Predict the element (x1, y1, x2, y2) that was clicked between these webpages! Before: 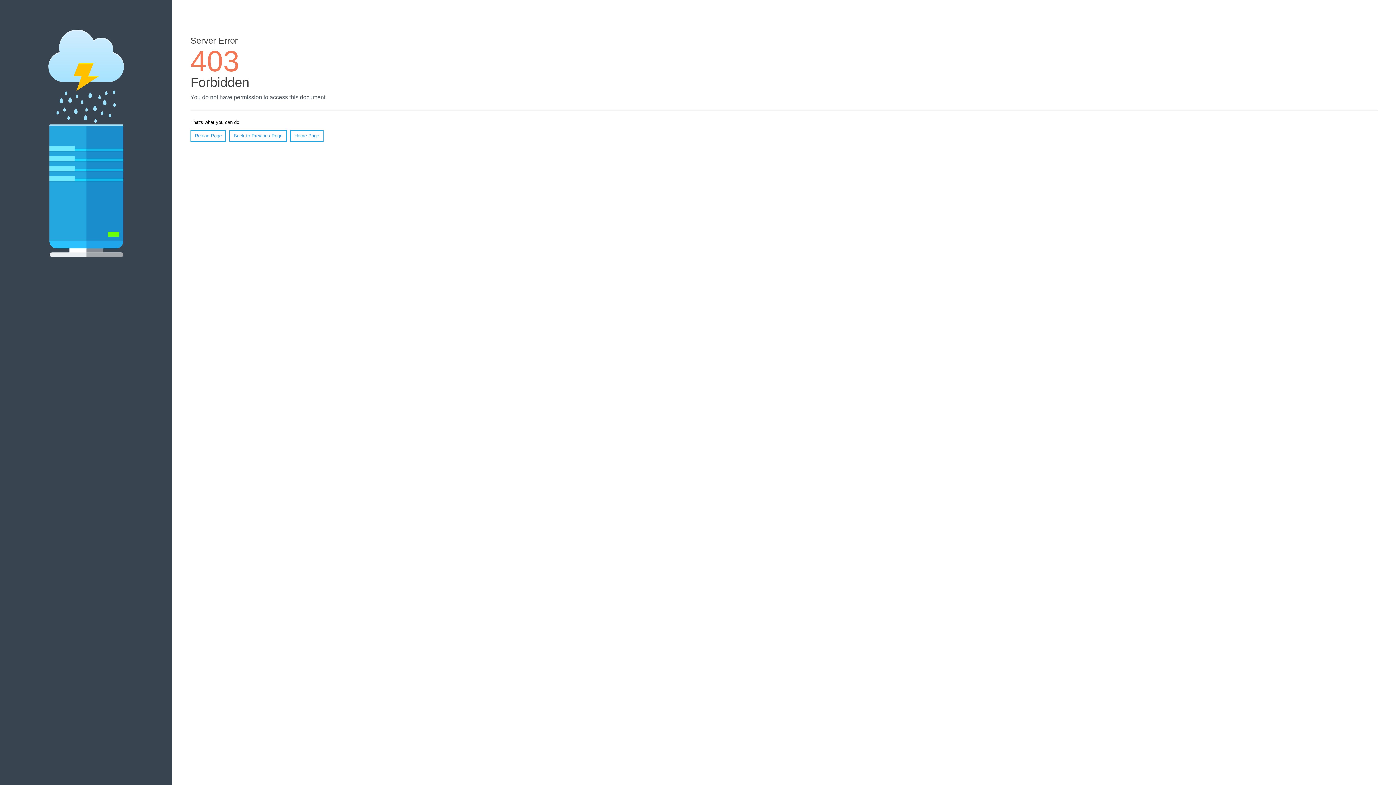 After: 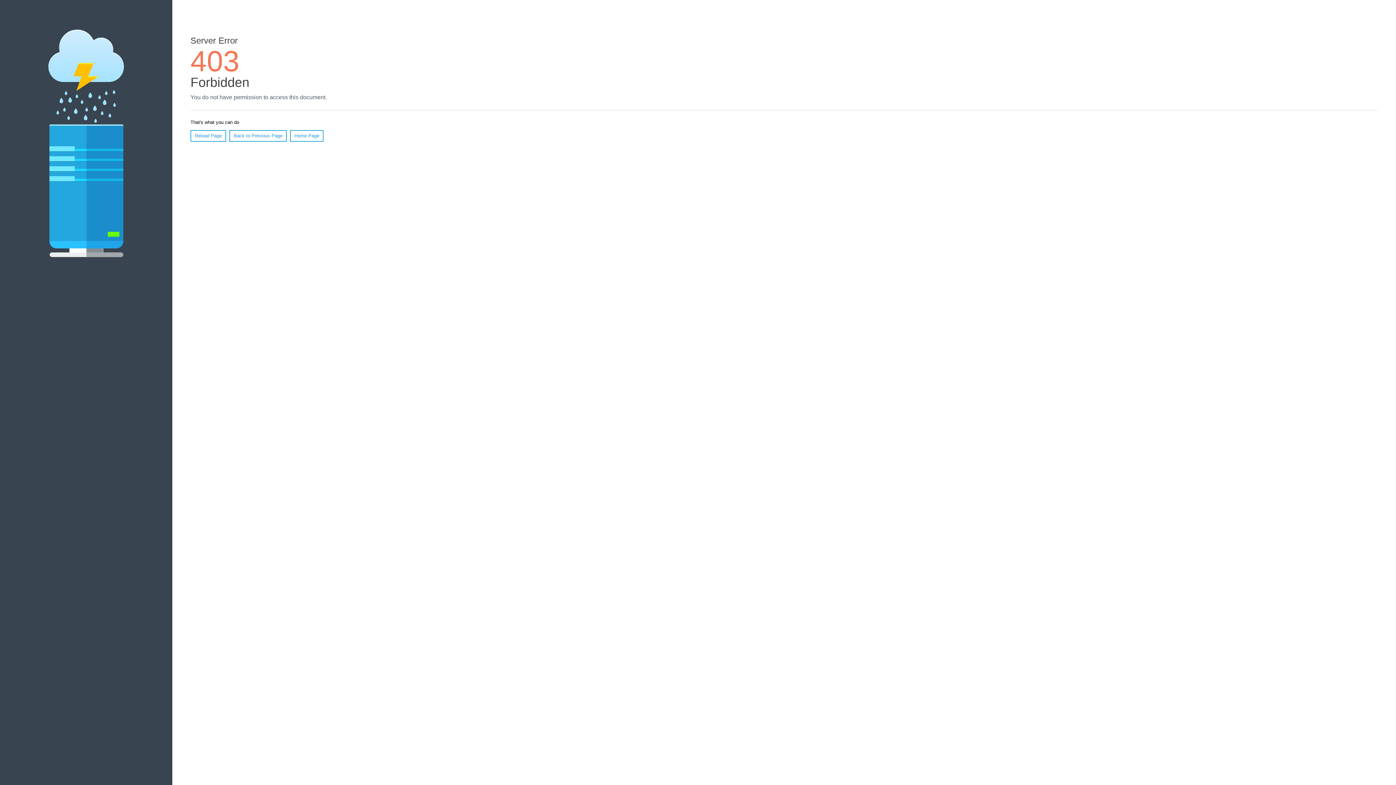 Action: bbox: (190, 130, 226, 141) label: Reload Page